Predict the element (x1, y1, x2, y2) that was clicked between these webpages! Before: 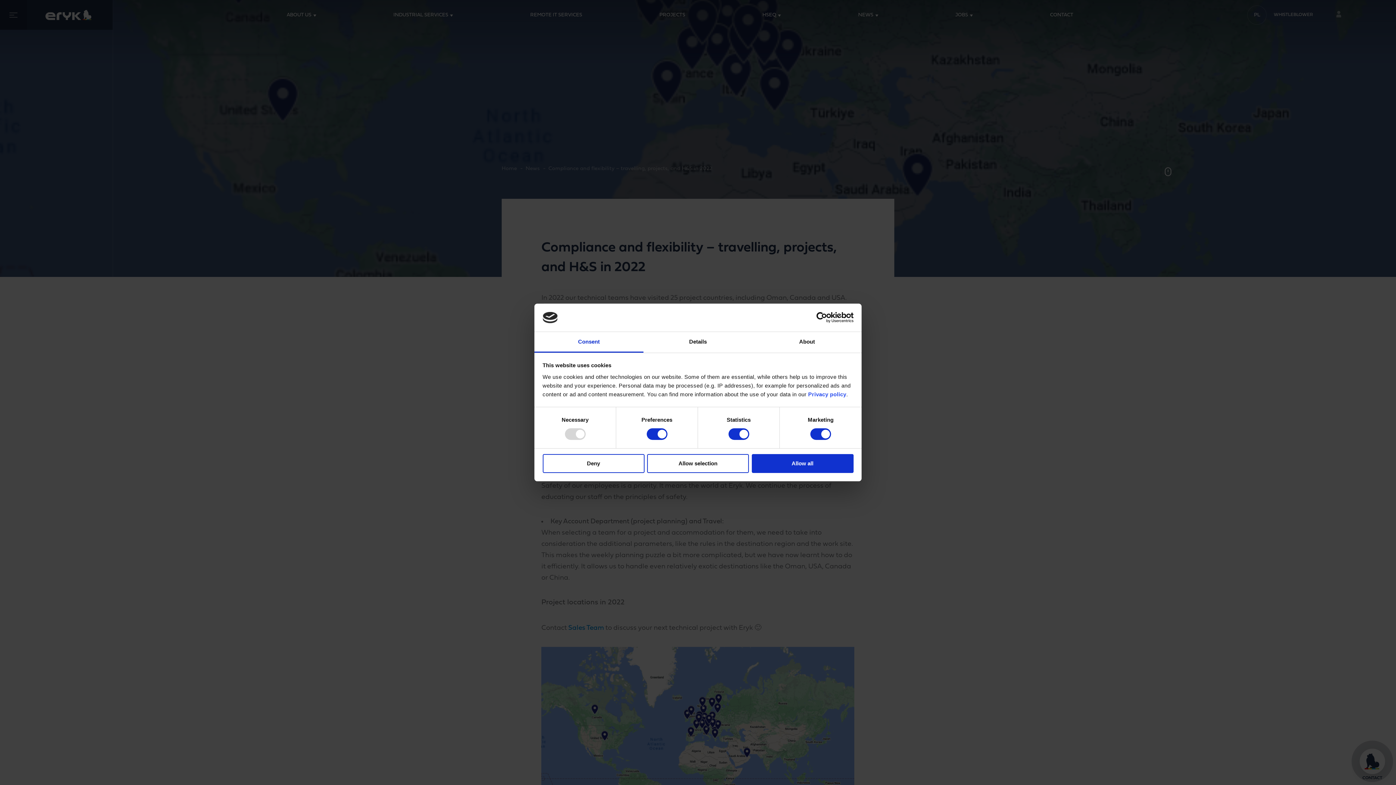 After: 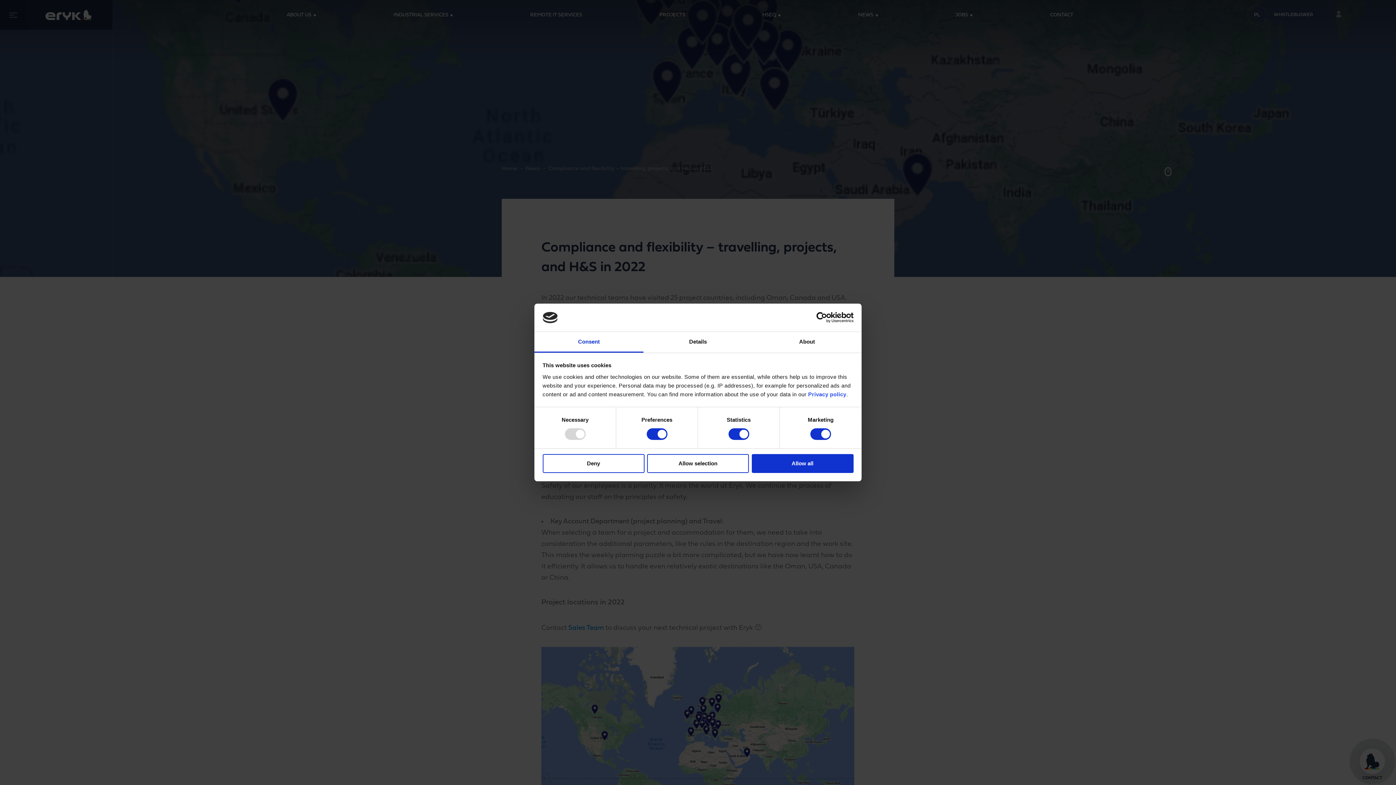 Action: bbox: (790, 312, 853, 323) label: Cookiebot - opens in a new window